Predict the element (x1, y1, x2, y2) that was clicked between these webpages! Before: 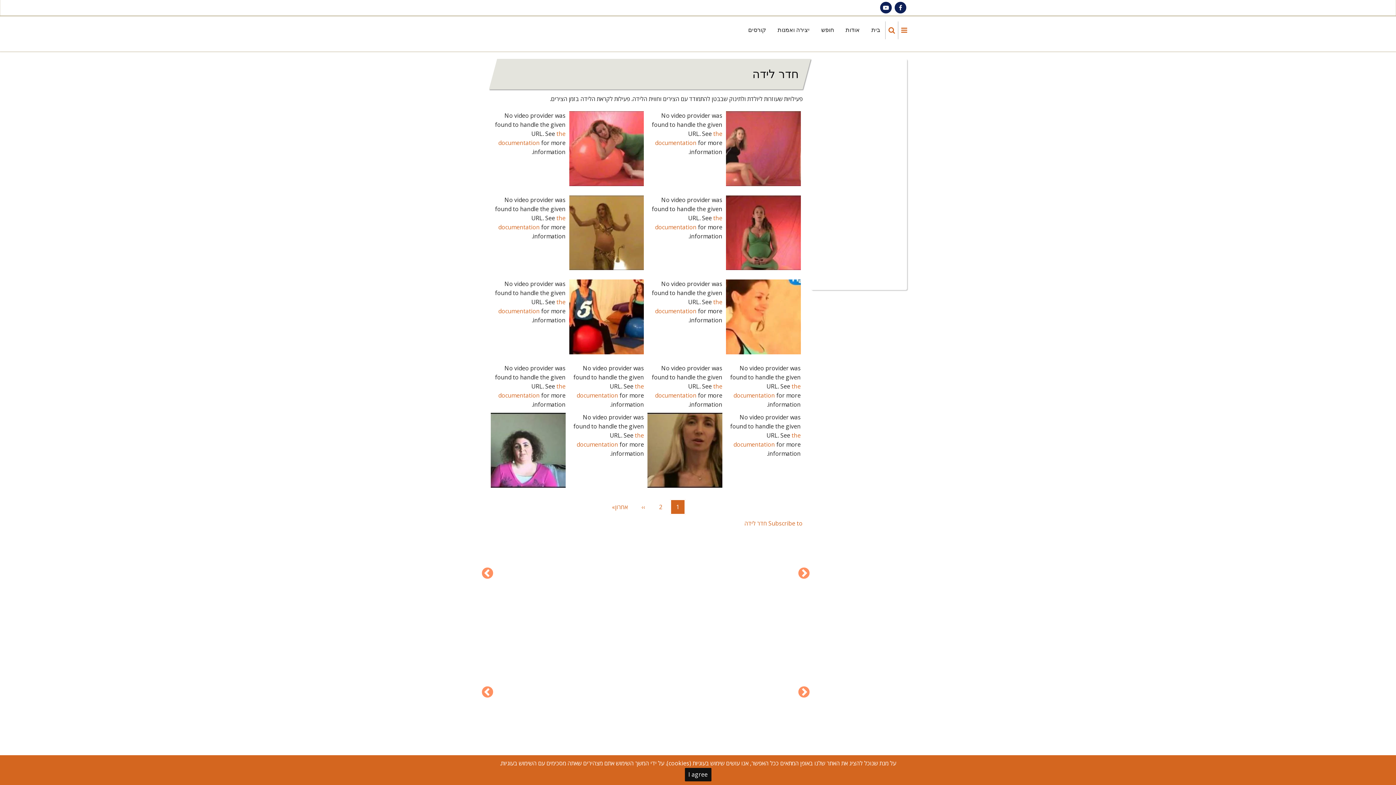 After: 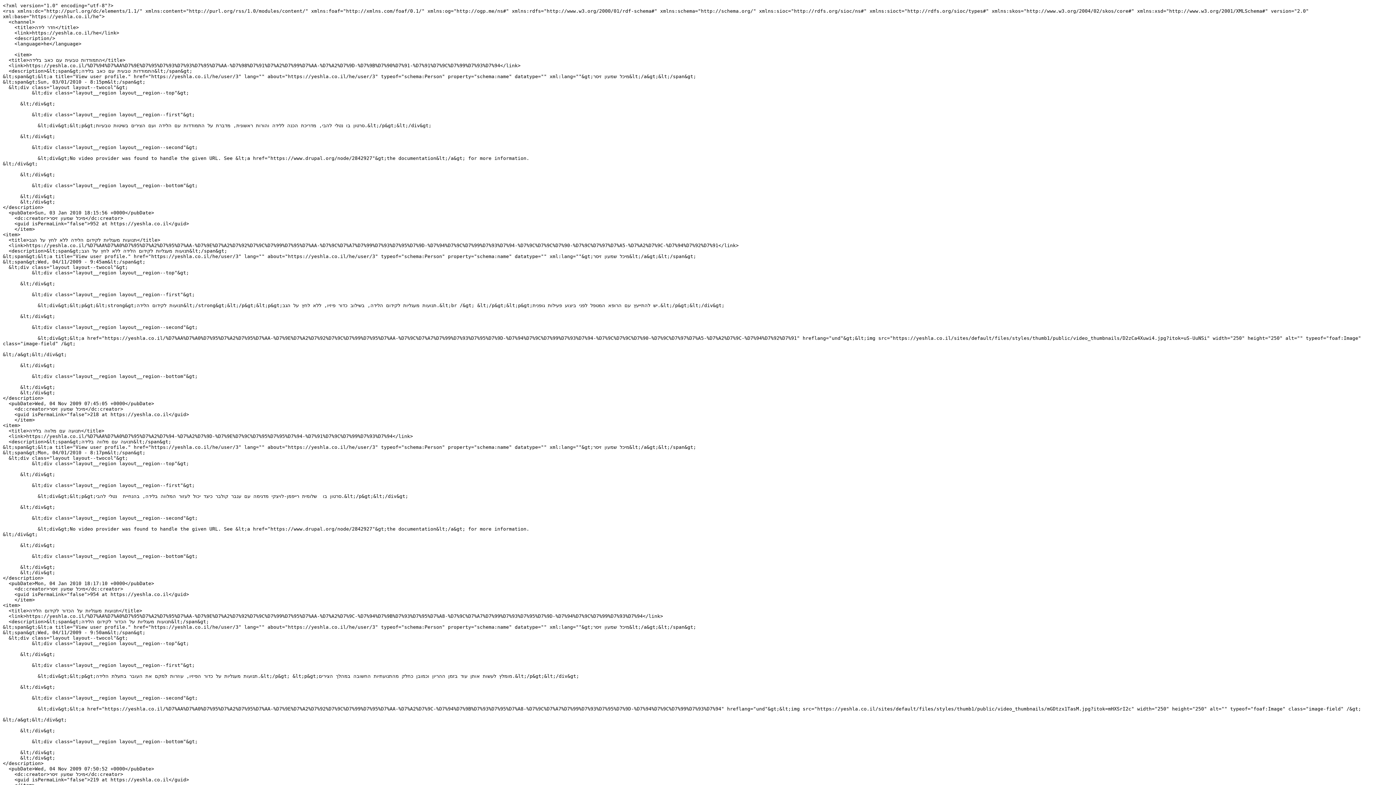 Action: label: Subscribe to חדר לידה bbox: (489, 519, 802, 528)